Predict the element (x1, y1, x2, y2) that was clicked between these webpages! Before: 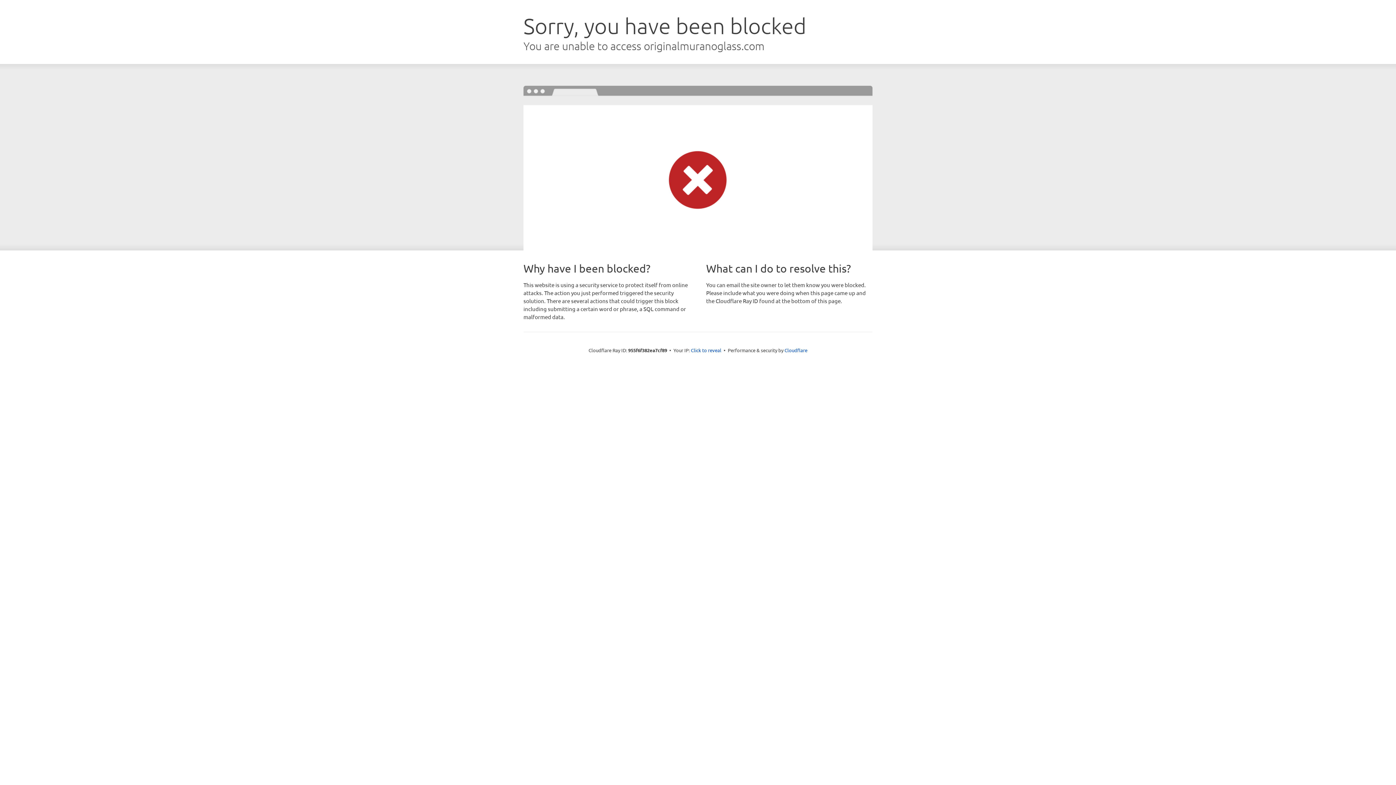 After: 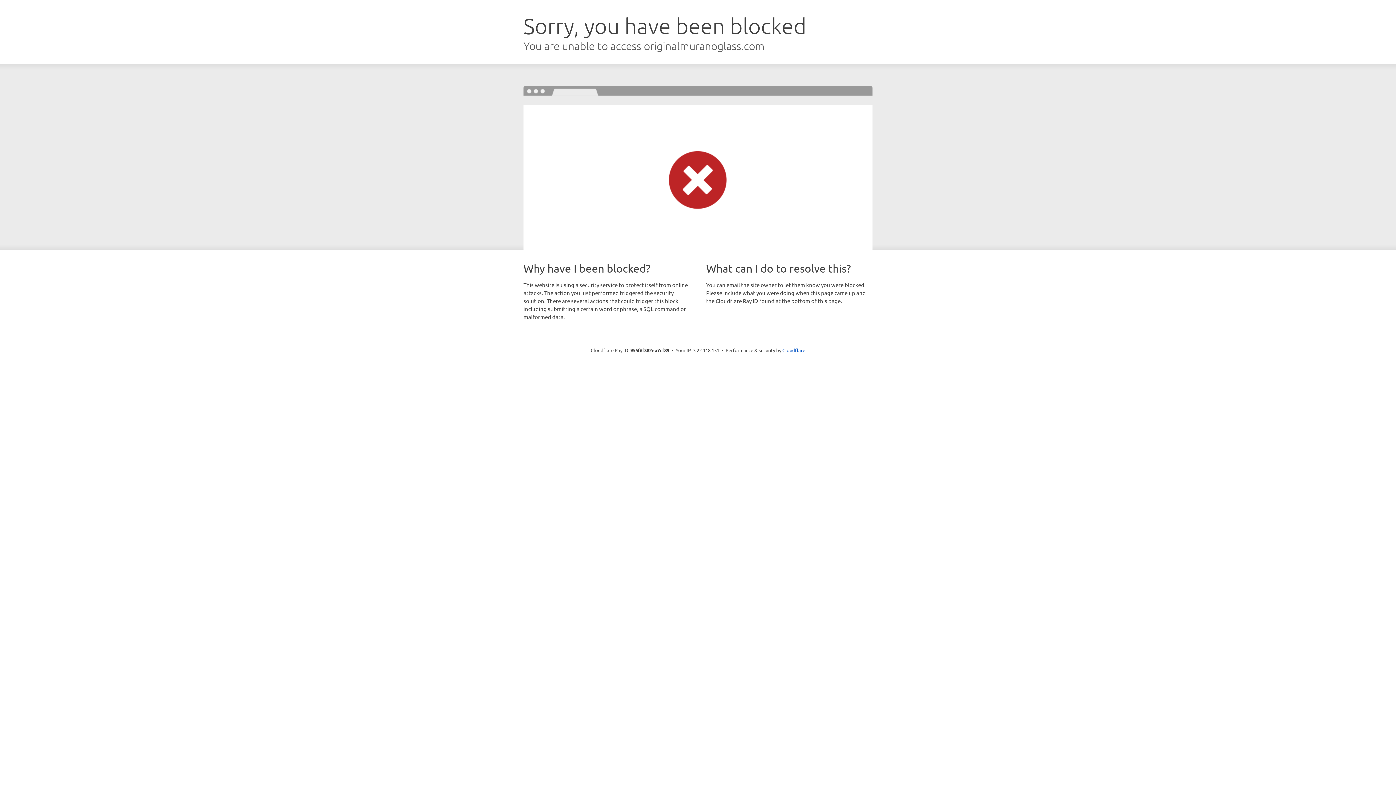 Action: bbox: (691, 346, 721, 353) label: Click to reveal